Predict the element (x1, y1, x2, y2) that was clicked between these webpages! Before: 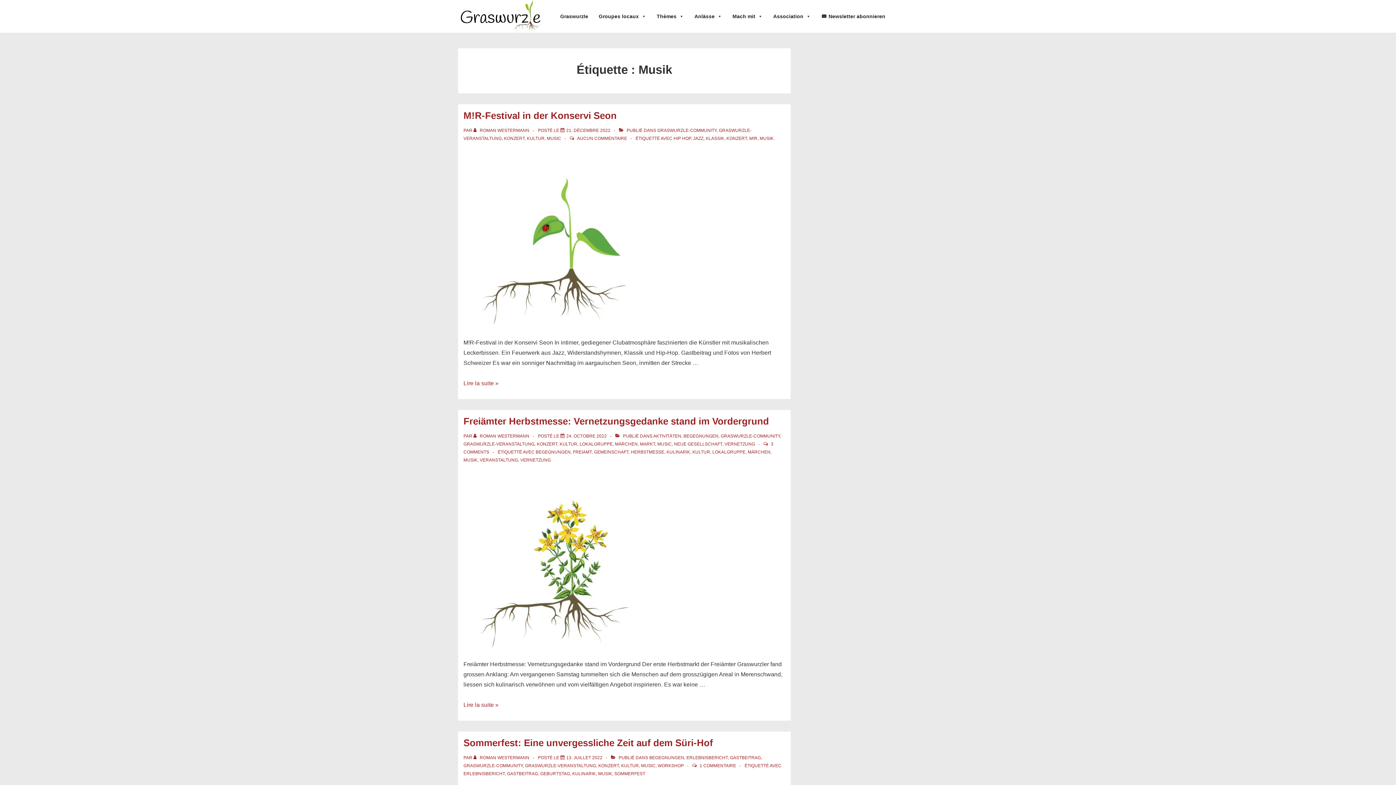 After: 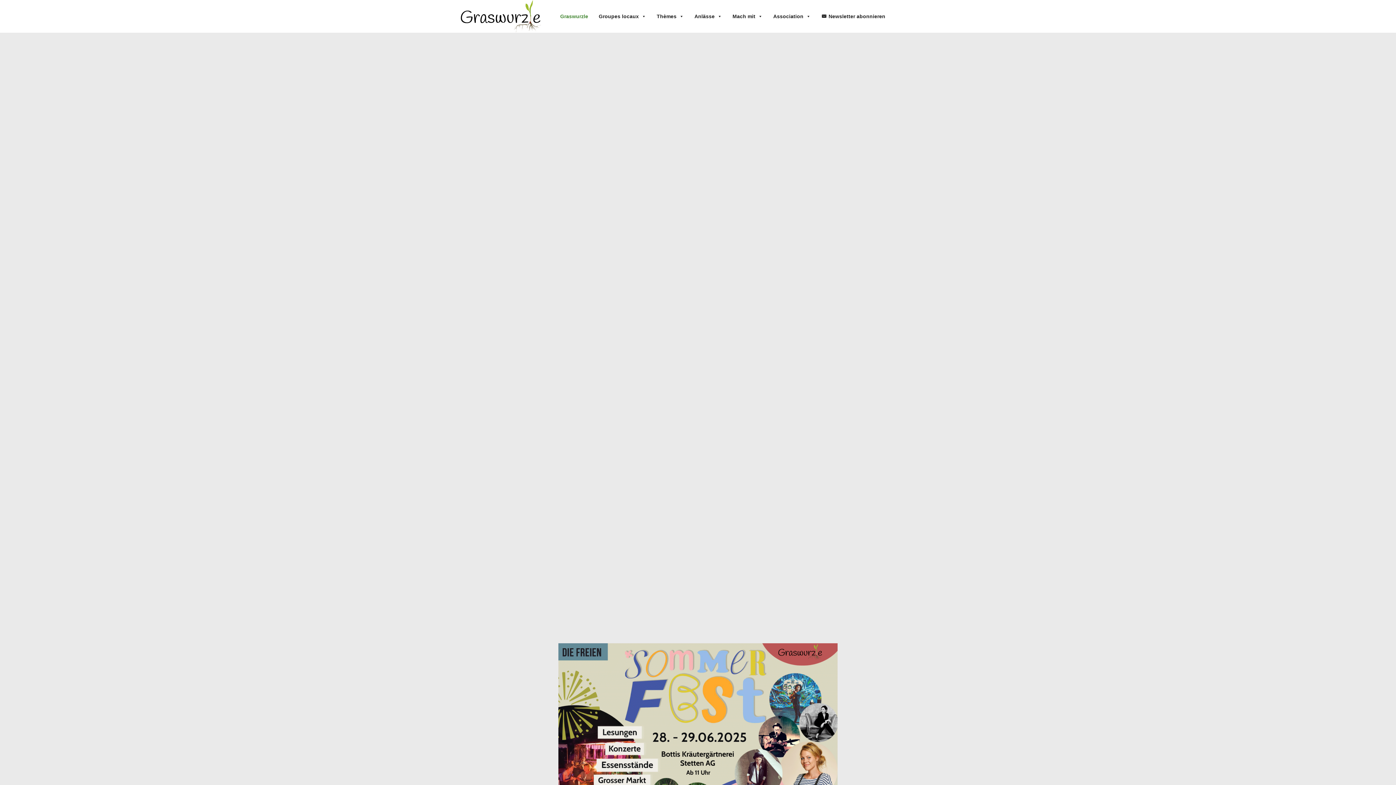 Action: bbox: (458, 0, 545, 32)